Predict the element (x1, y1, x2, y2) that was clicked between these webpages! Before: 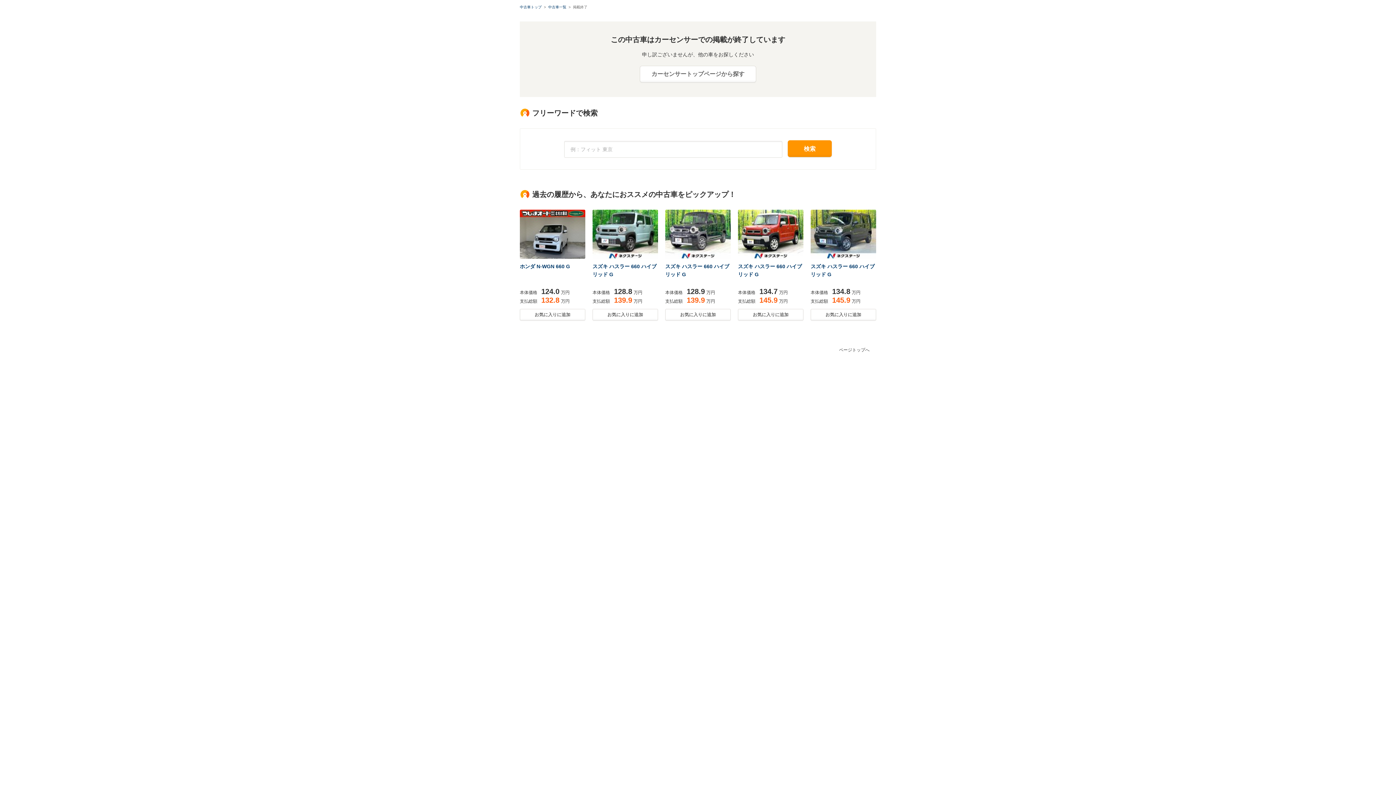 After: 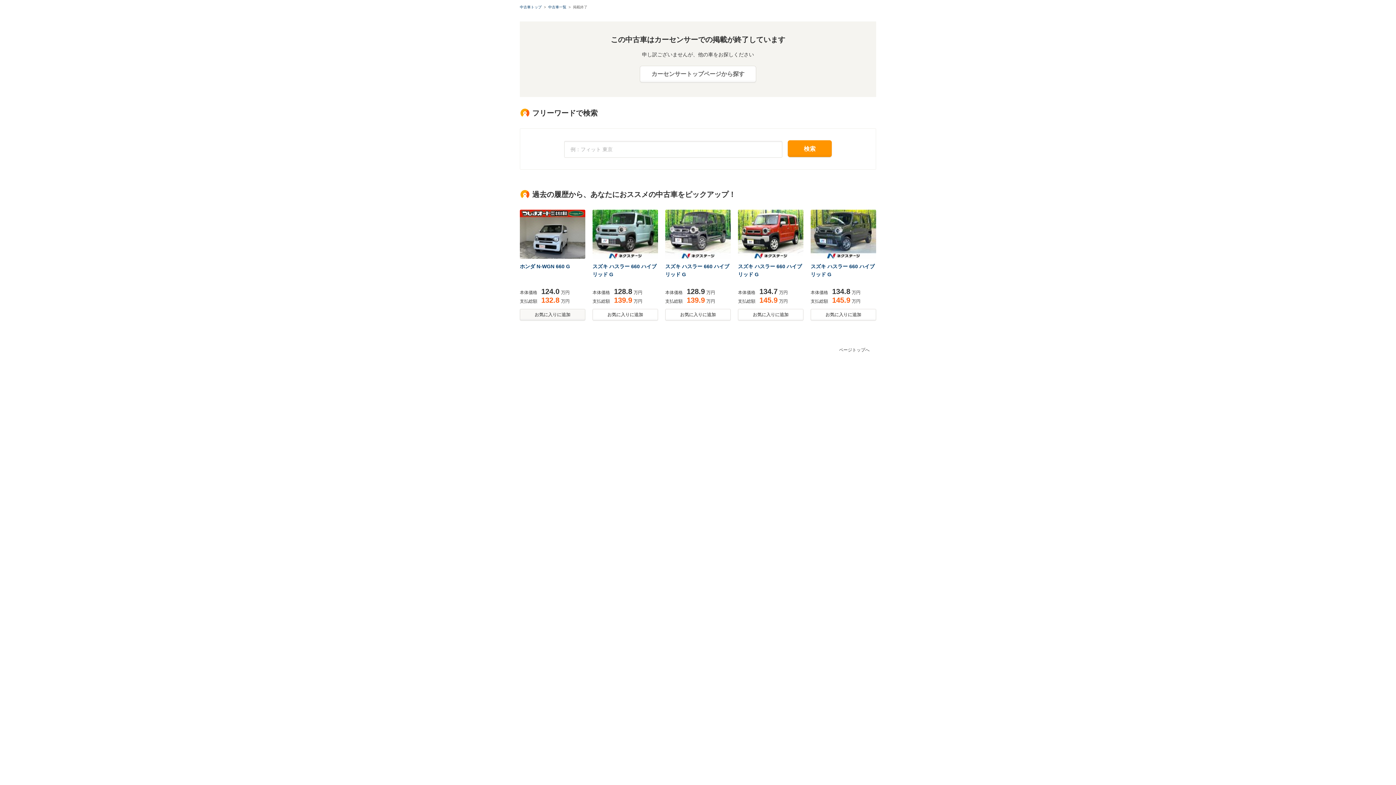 Action: bbox: (520, 309, 585, 320) label: お気に入りに追加